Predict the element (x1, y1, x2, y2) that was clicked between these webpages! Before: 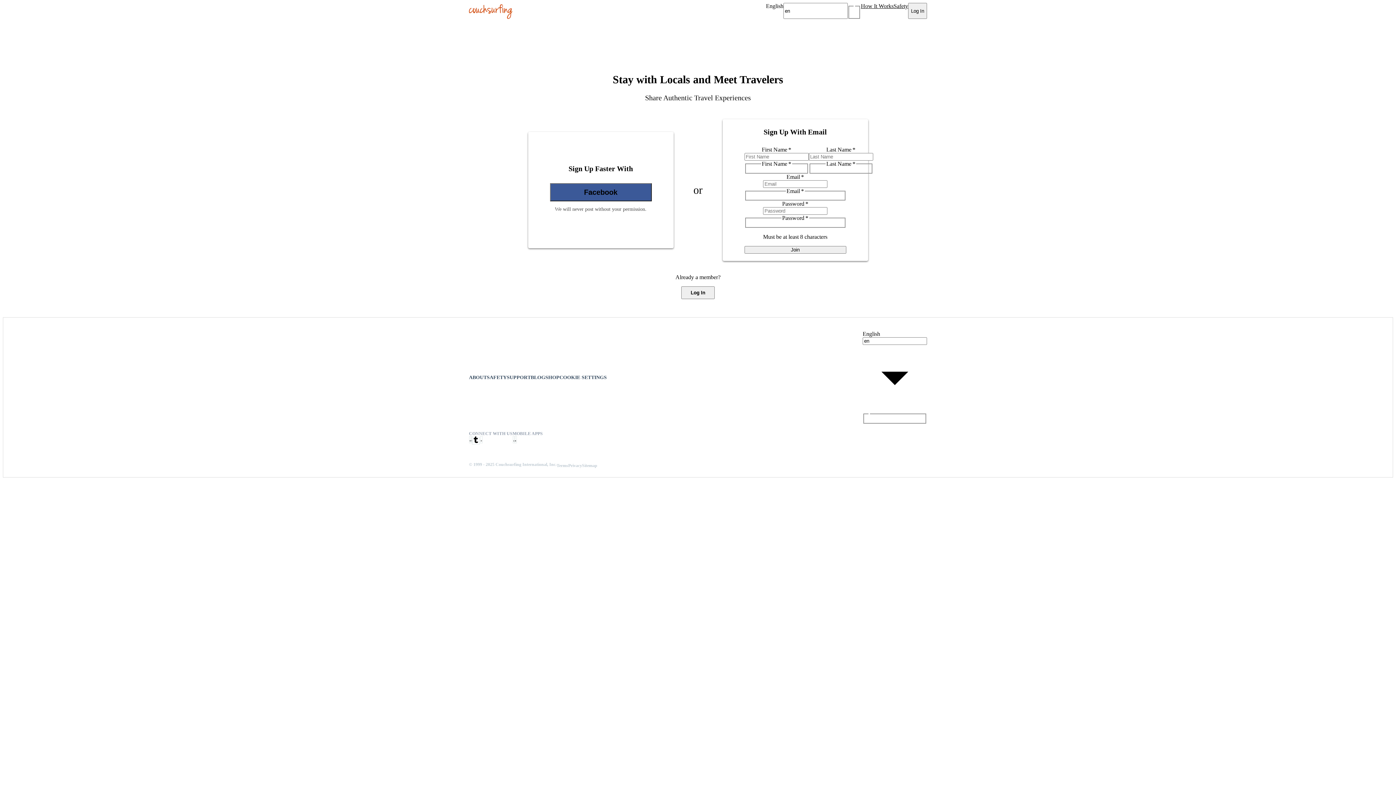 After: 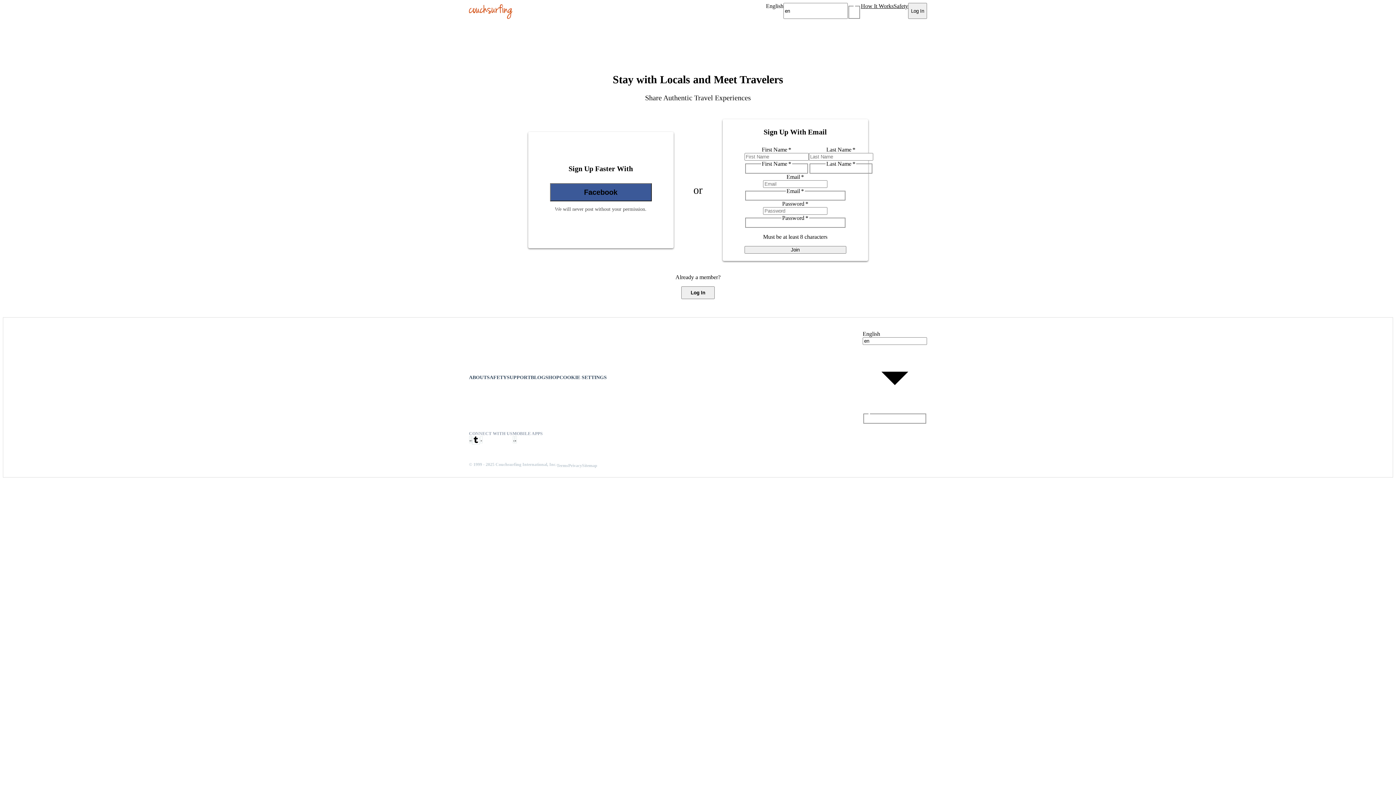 Action: label: SHOP bbox: (545, 374, 559, 380)